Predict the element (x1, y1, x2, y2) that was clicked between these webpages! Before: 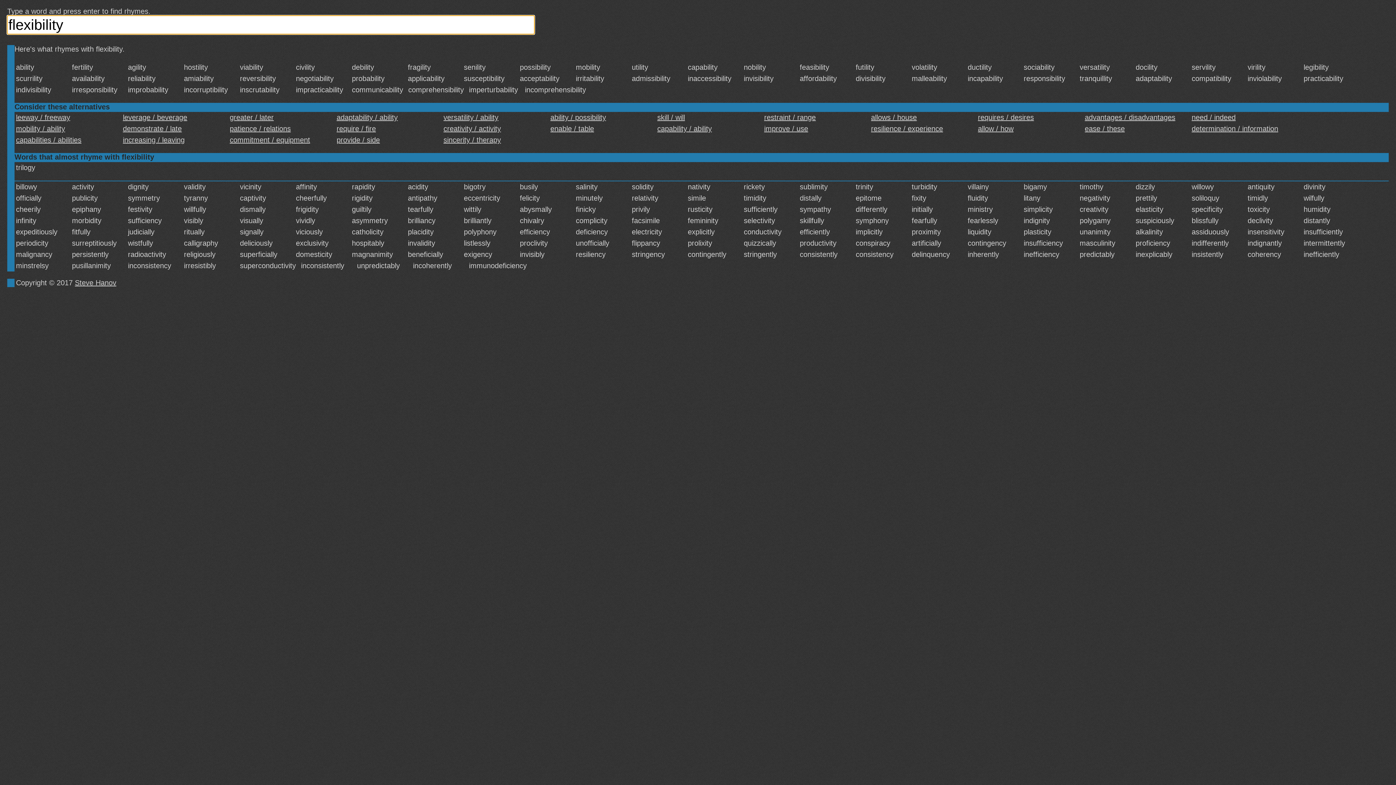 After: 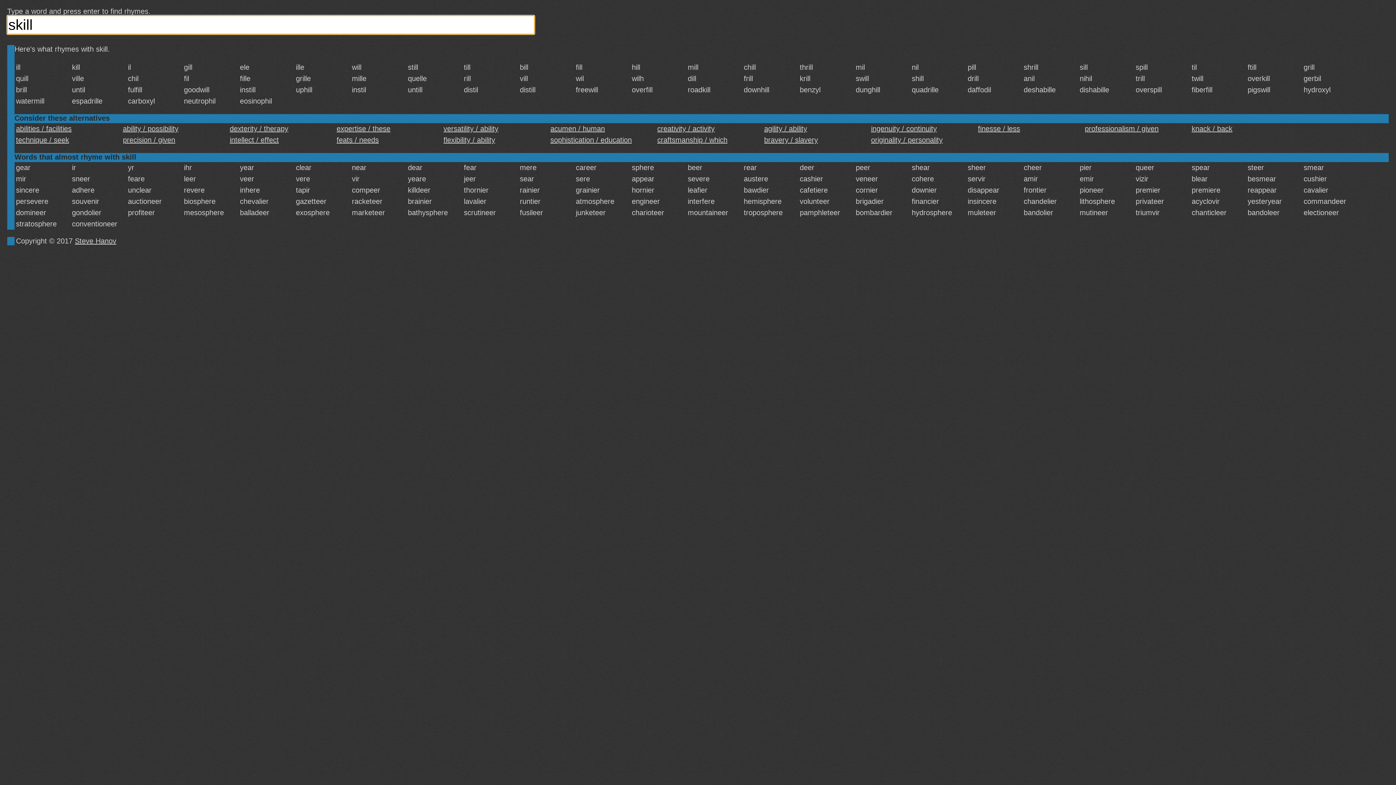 Action: label: skill / will bbox: (657, 113, 759, 121)